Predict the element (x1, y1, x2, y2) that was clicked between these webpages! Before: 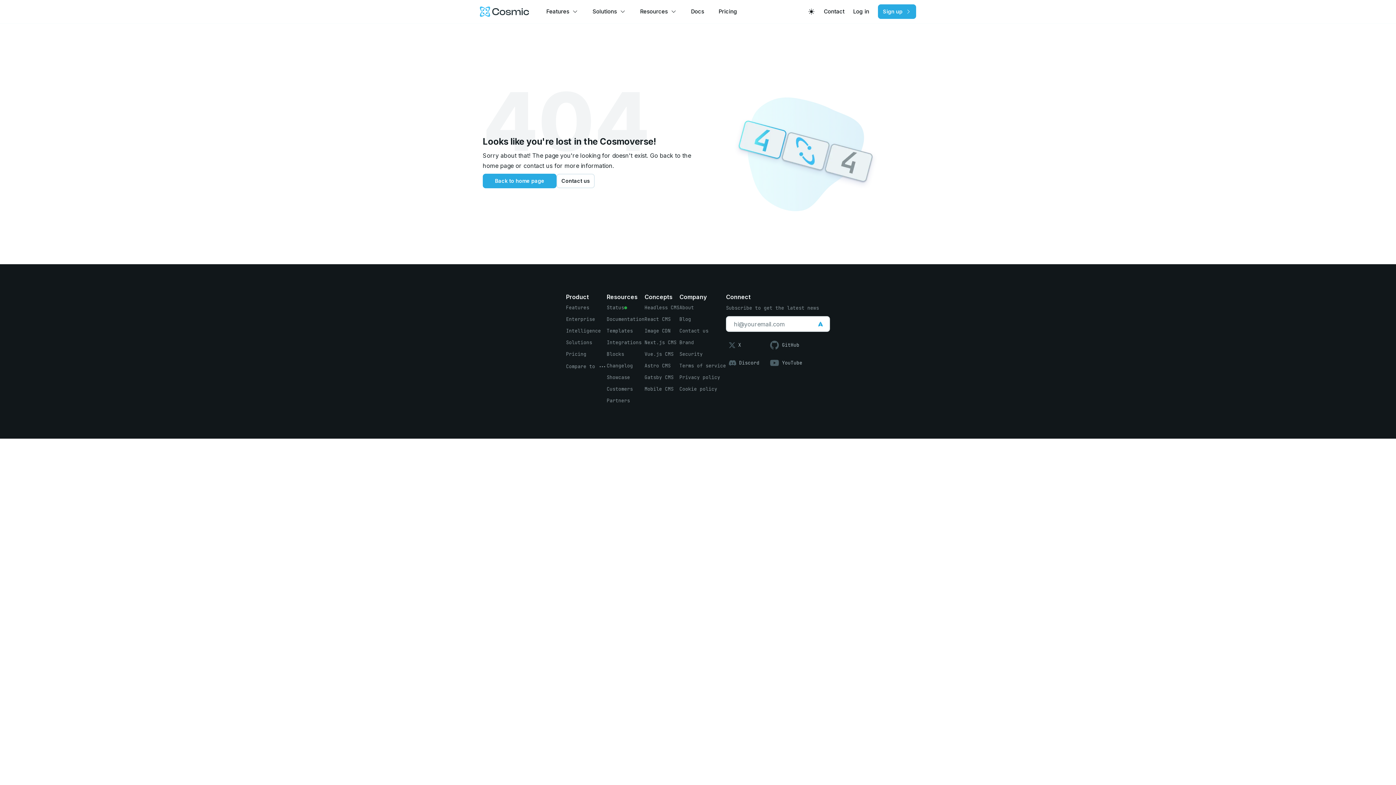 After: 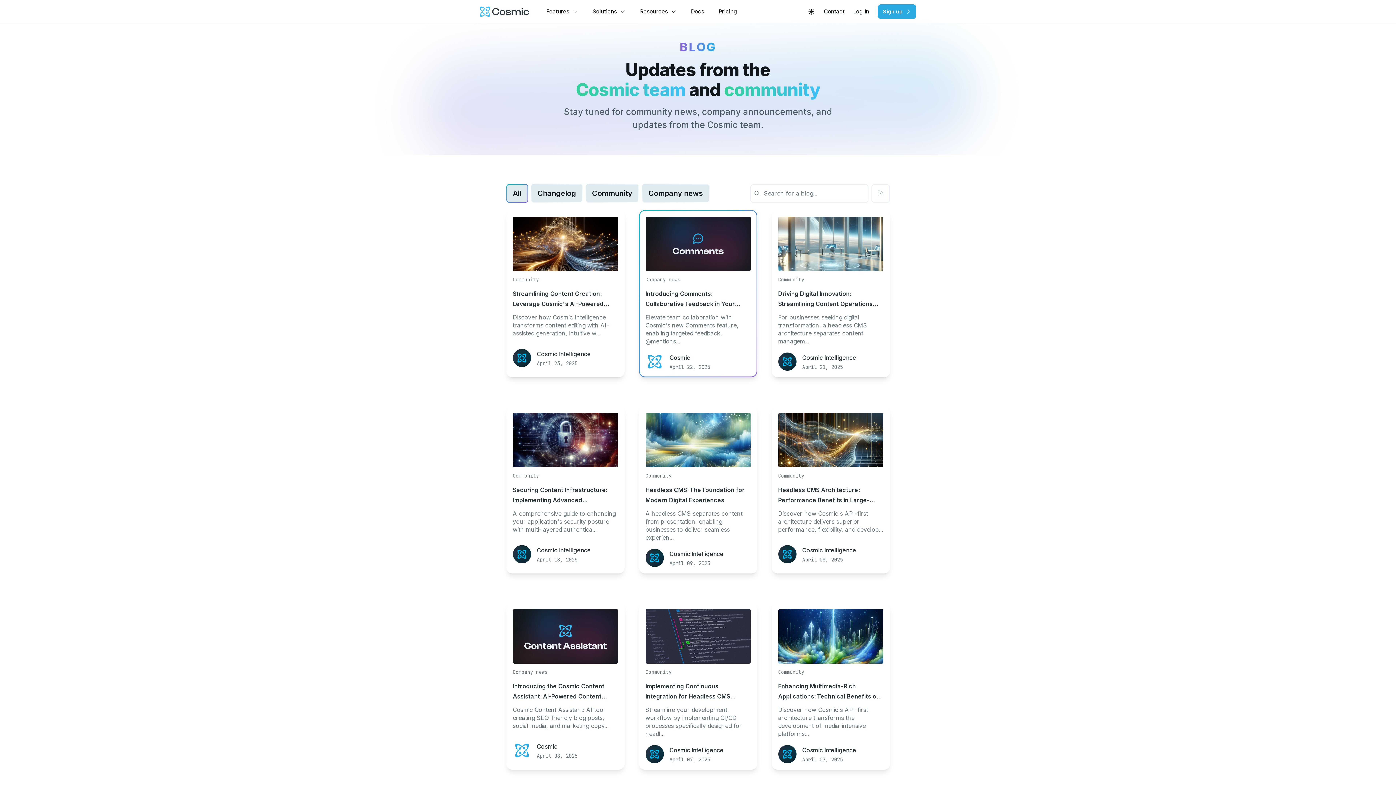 Action: bbox: (679, 316, 726, 328) label: Blog